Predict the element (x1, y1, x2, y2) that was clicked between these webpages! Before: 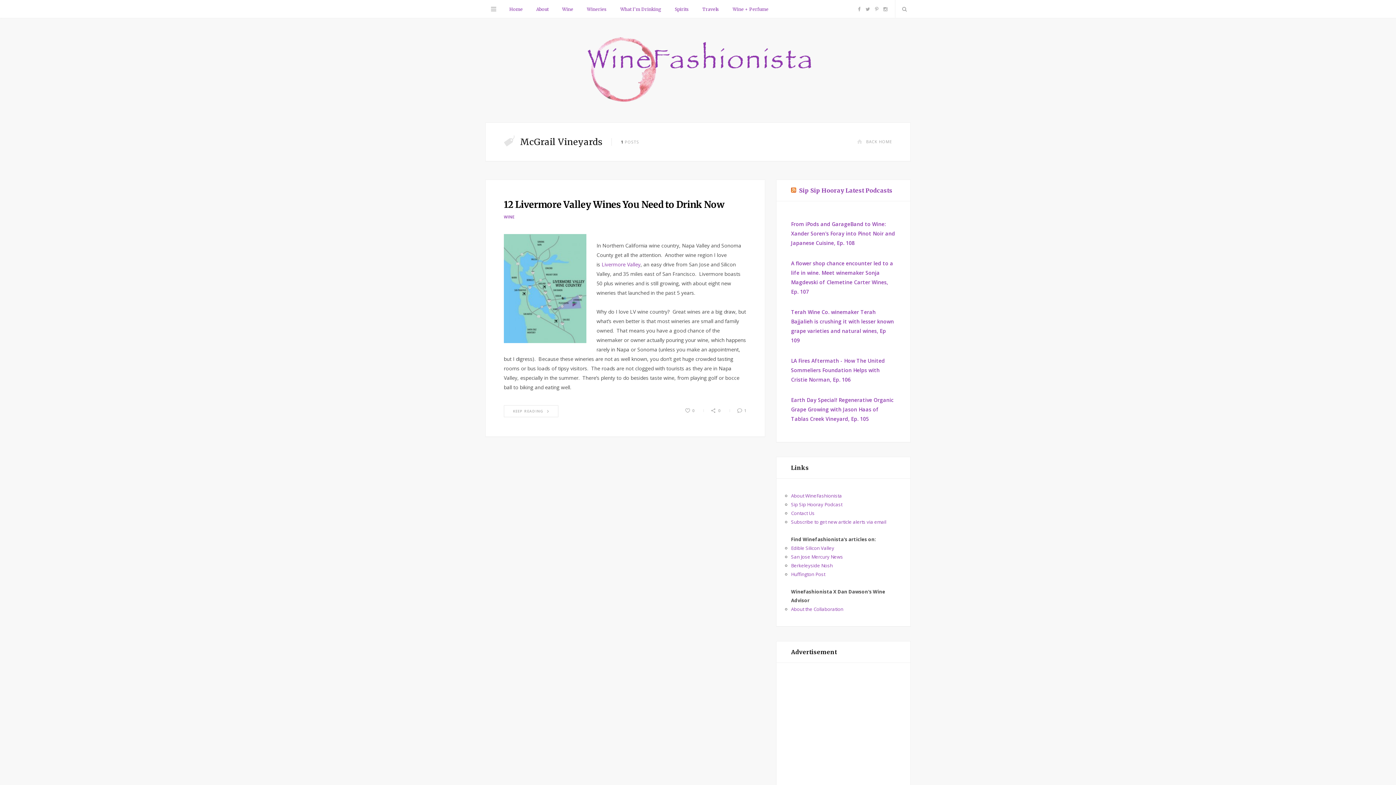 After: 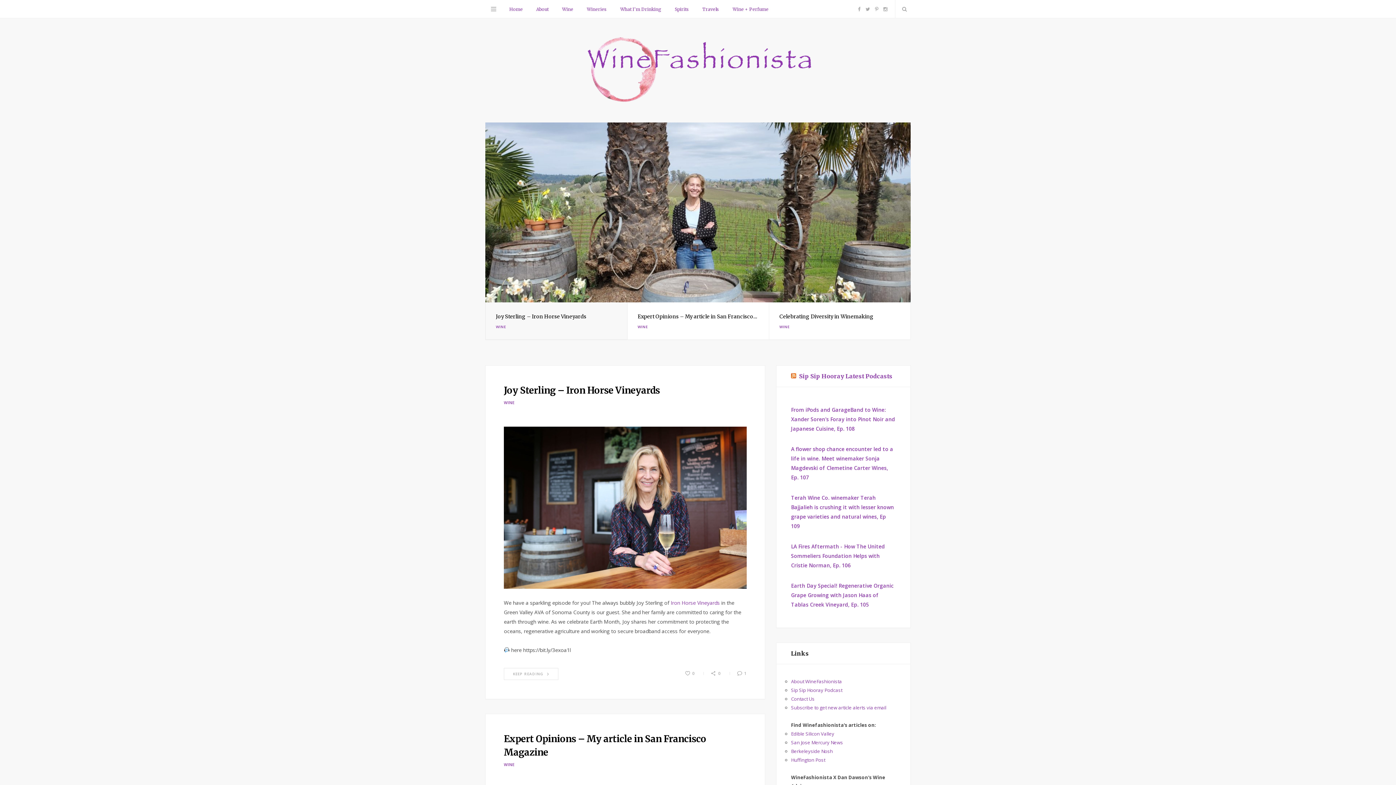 Action: label: Home bbox: (503, 0, 529, 18)